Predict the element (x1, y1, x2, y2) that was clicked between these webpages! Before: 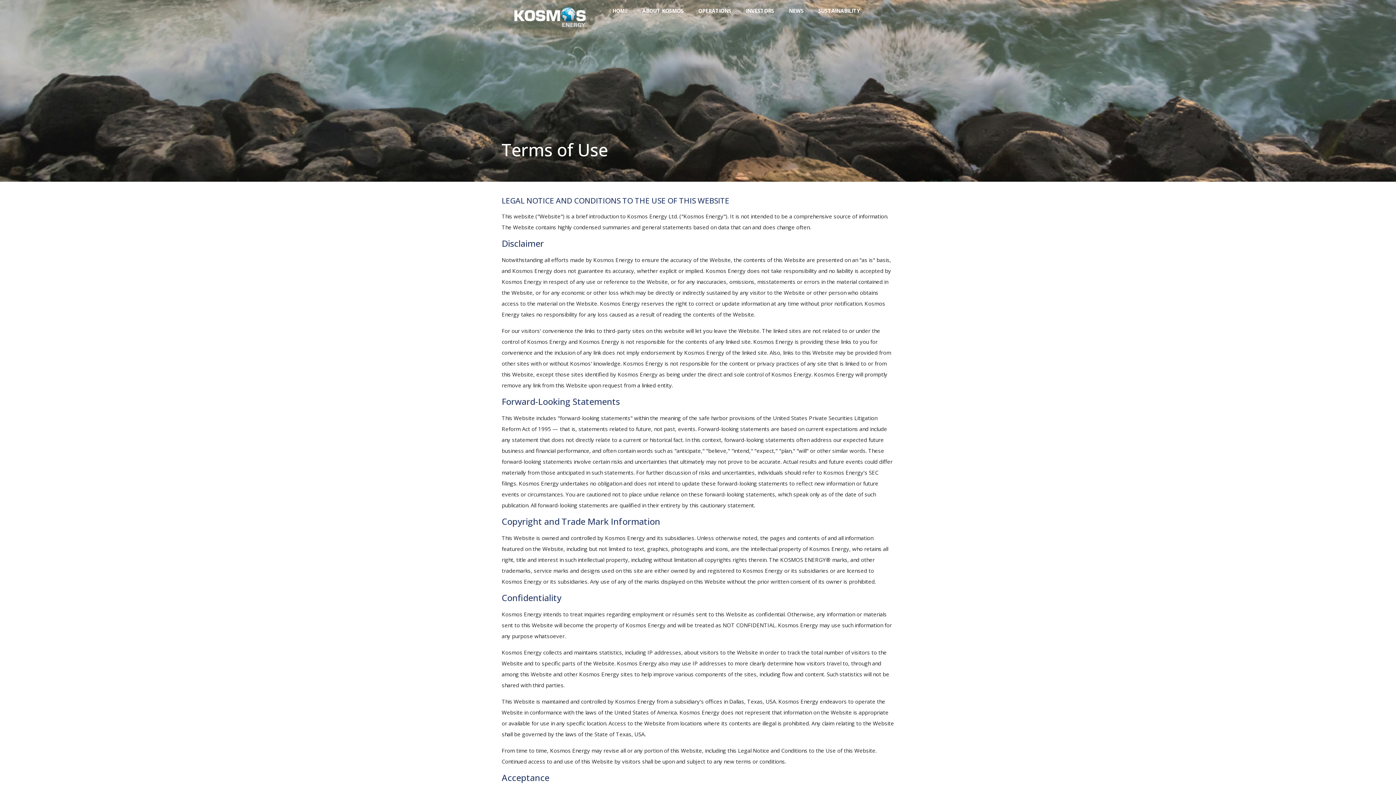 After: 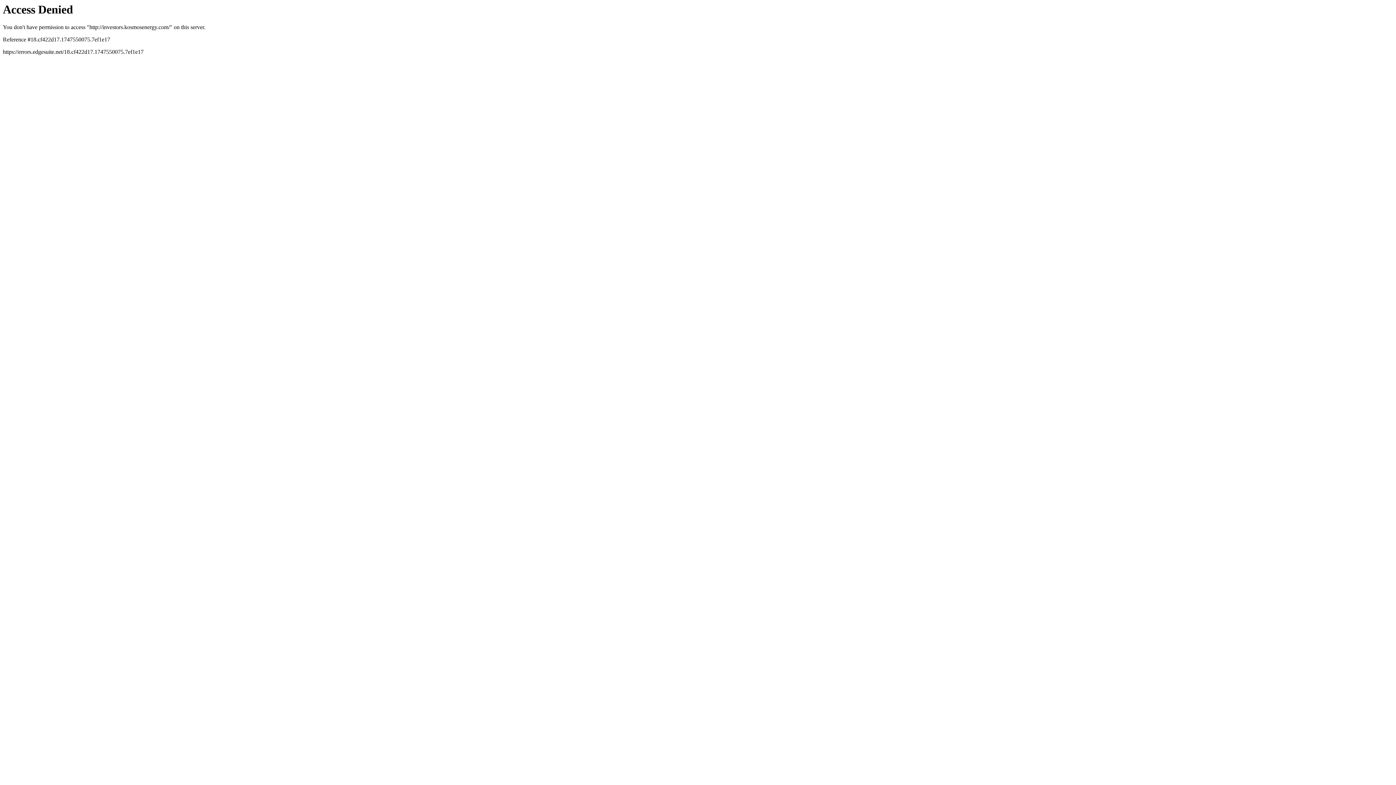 Action: bbox: (738, 0, 781, 21) label: INVESTORS